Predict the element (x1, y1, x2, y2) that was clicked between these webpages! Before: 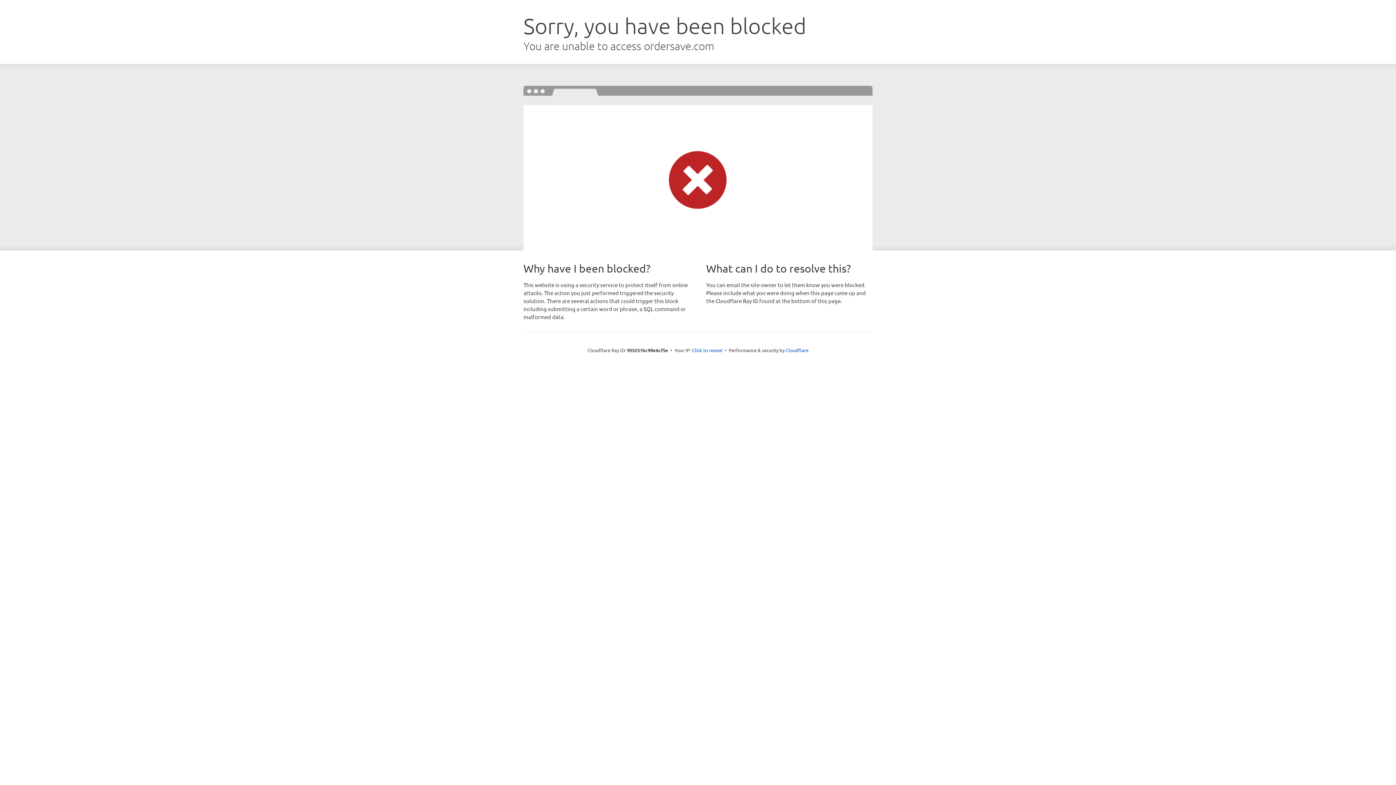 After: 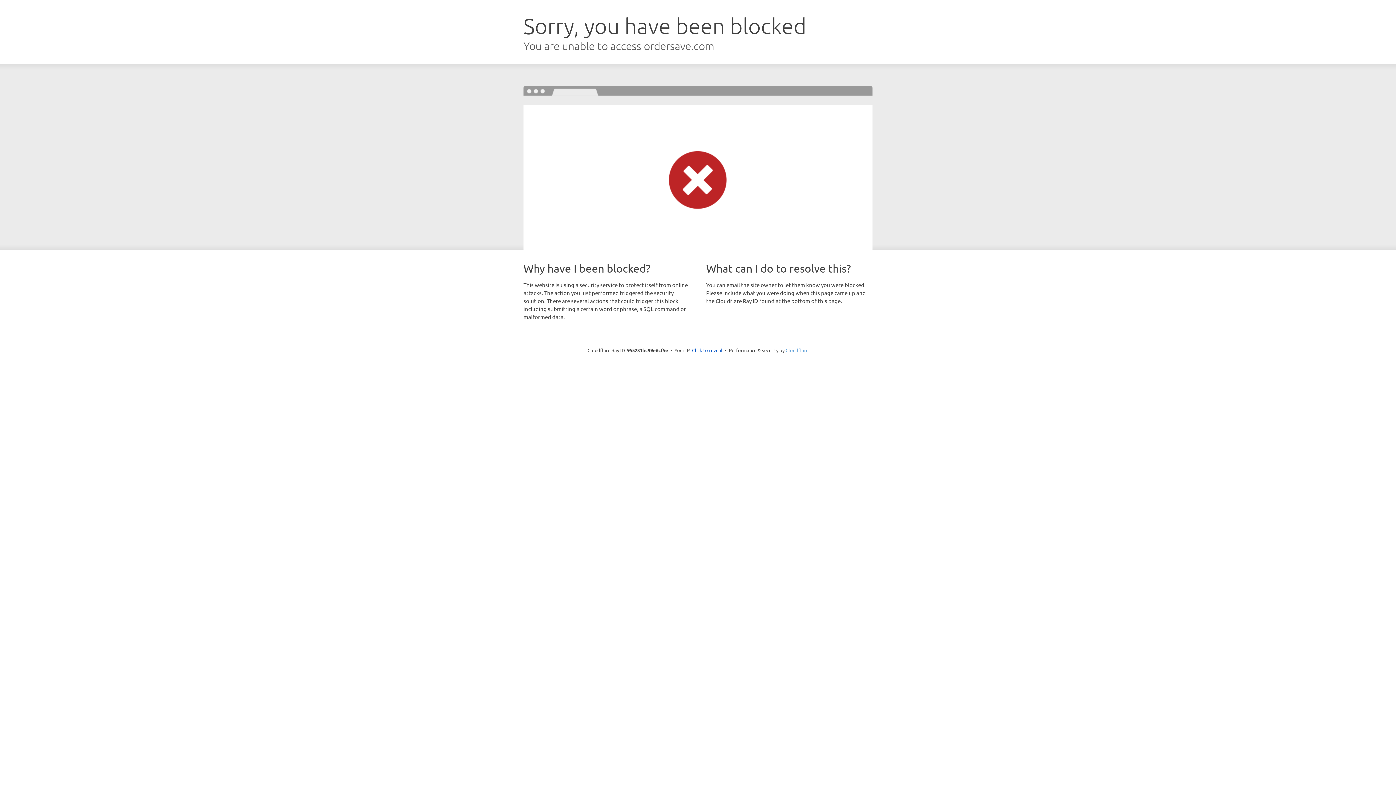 Action: bbox: (785, 347, 808, 353) label: Cloudflare